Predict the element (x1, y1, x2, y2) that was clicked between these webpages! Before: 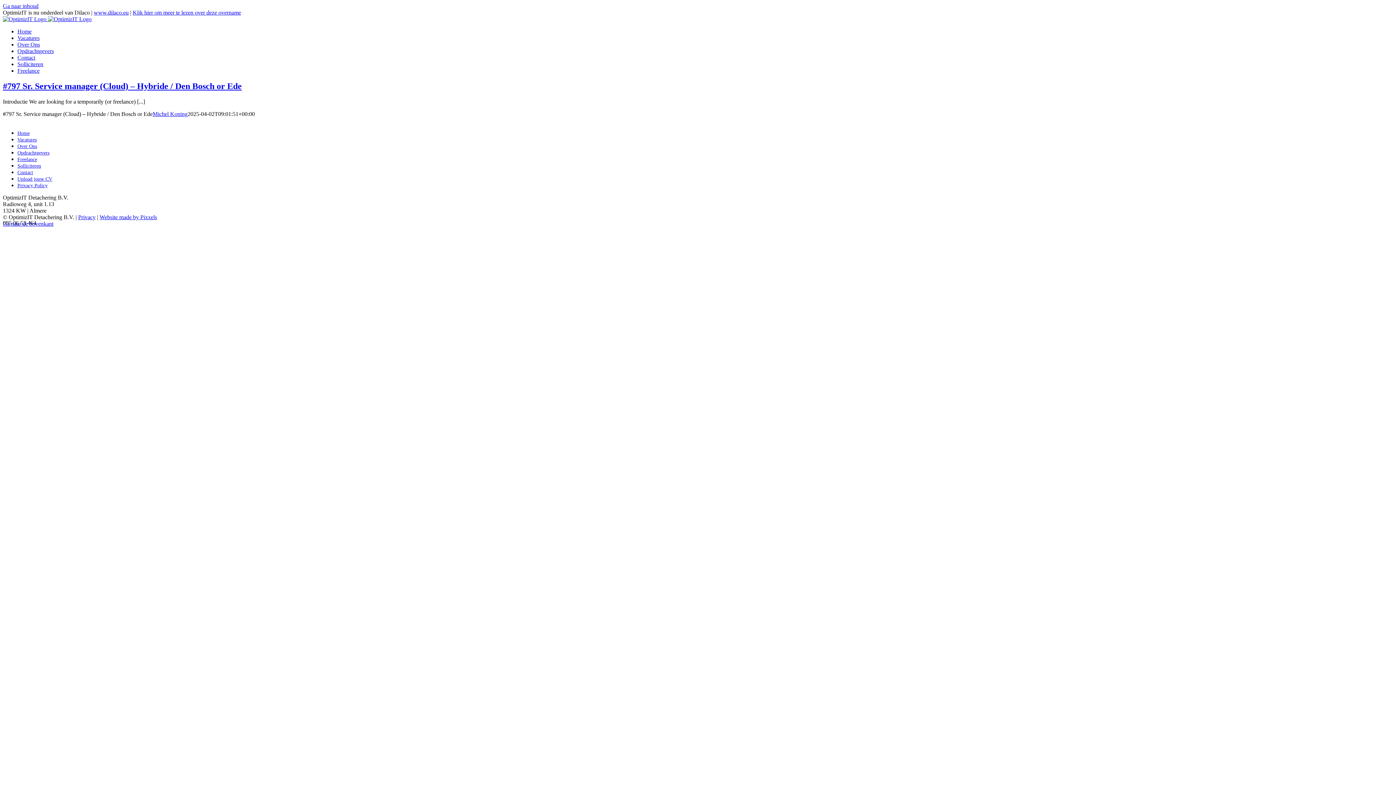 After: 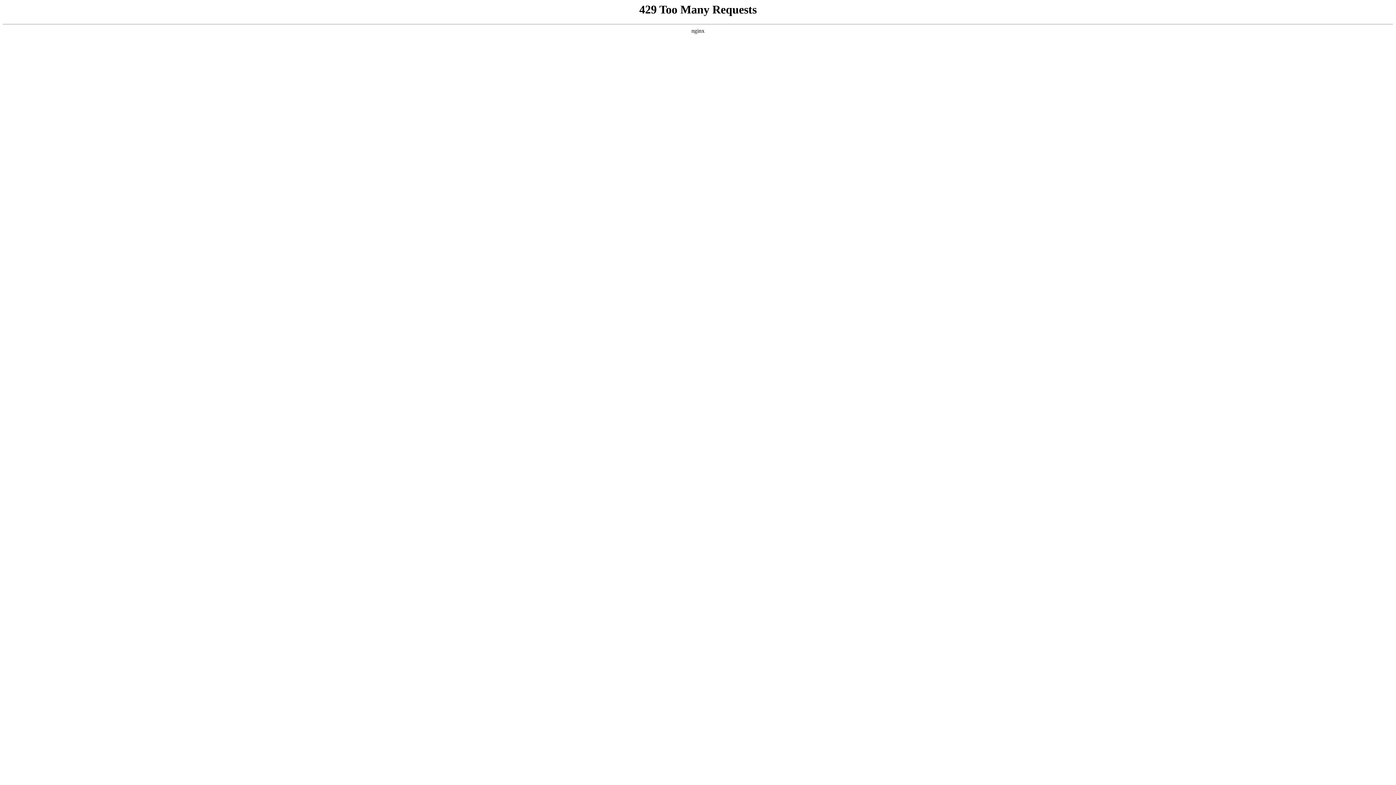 Action: bbox: (17, 48, 53, 54) label: Opdrachtgevers